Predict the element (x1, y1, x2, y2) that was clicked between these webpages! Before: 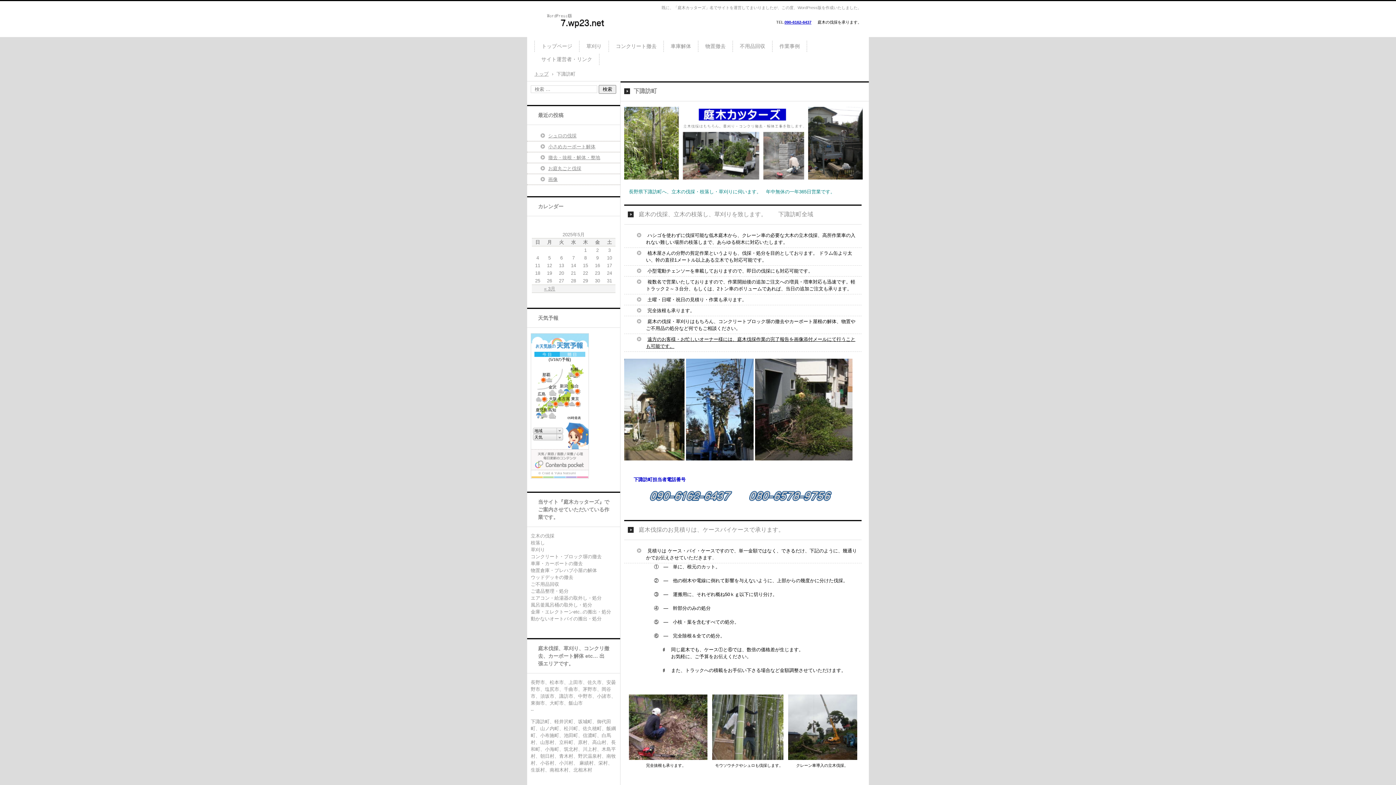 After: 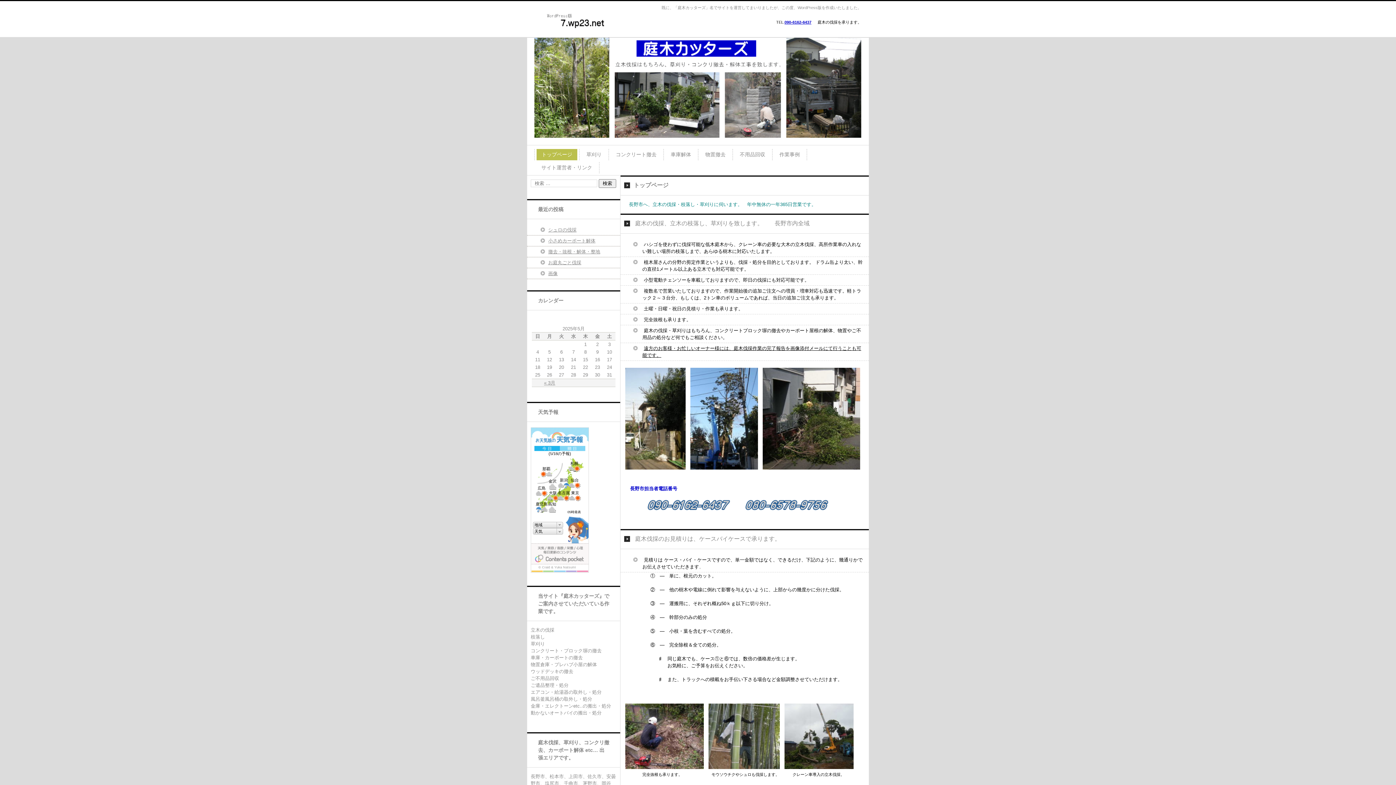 Action: label: トップページ bbox: (536, 40, 577, 52)